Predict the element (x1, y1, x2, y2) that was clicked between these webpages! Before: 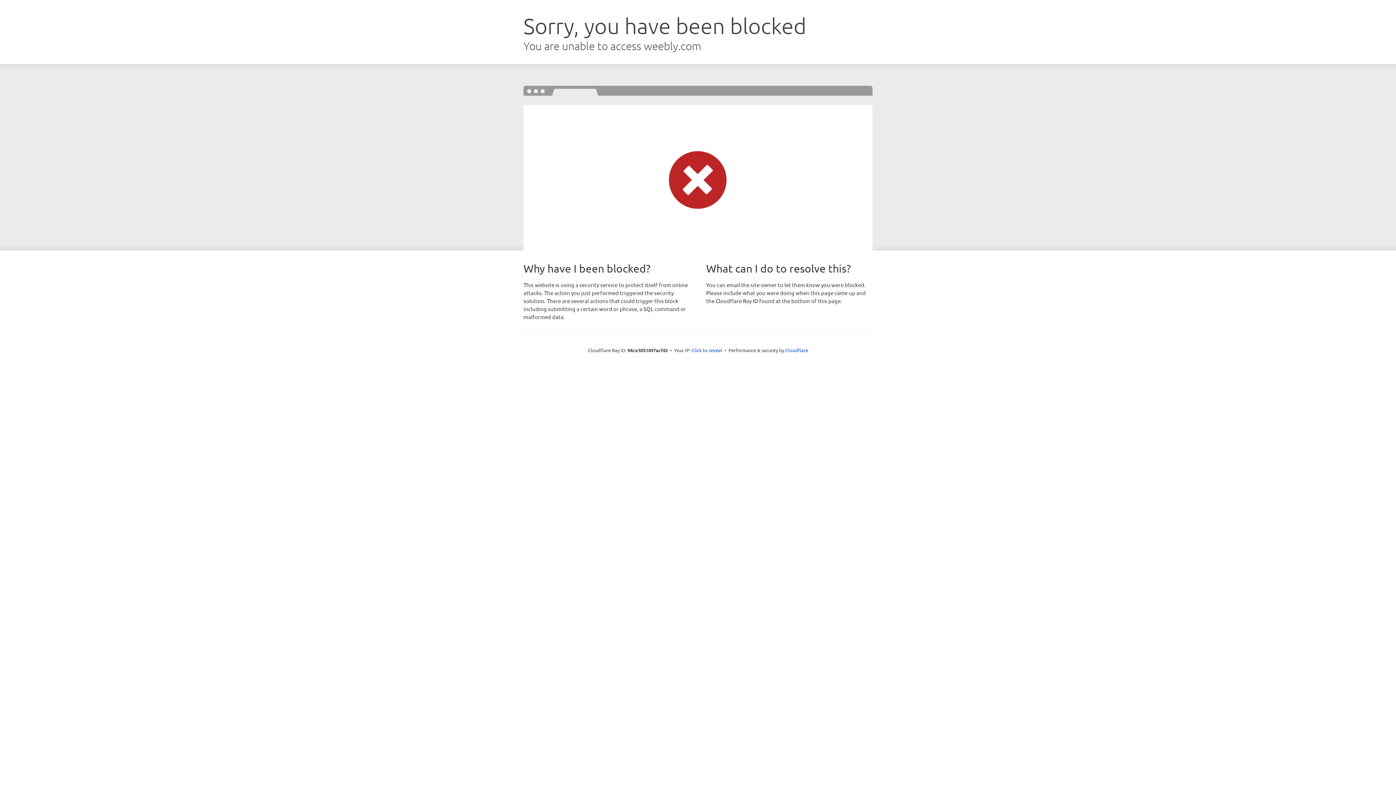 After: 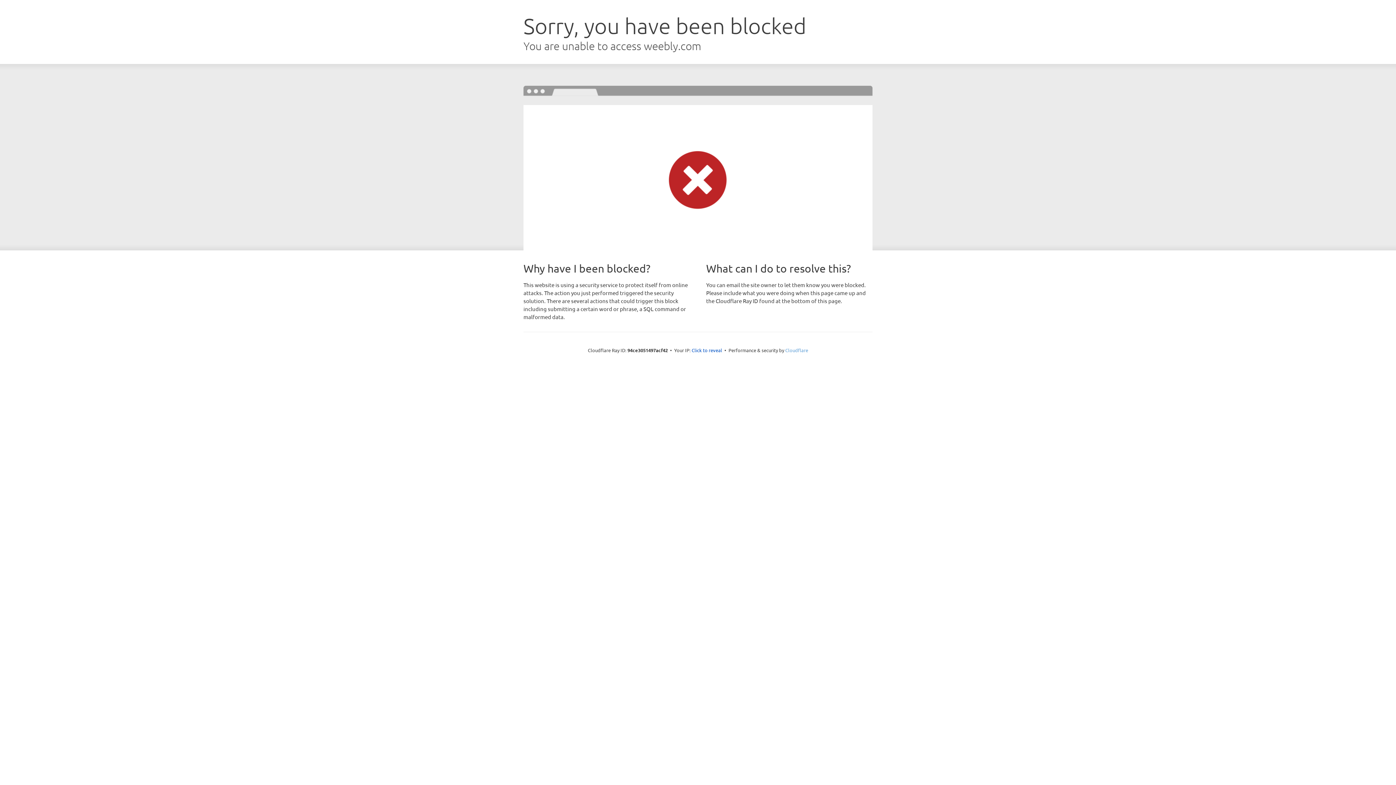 Action: bbox: (785, 347, 808, 353) label: Cloudflare